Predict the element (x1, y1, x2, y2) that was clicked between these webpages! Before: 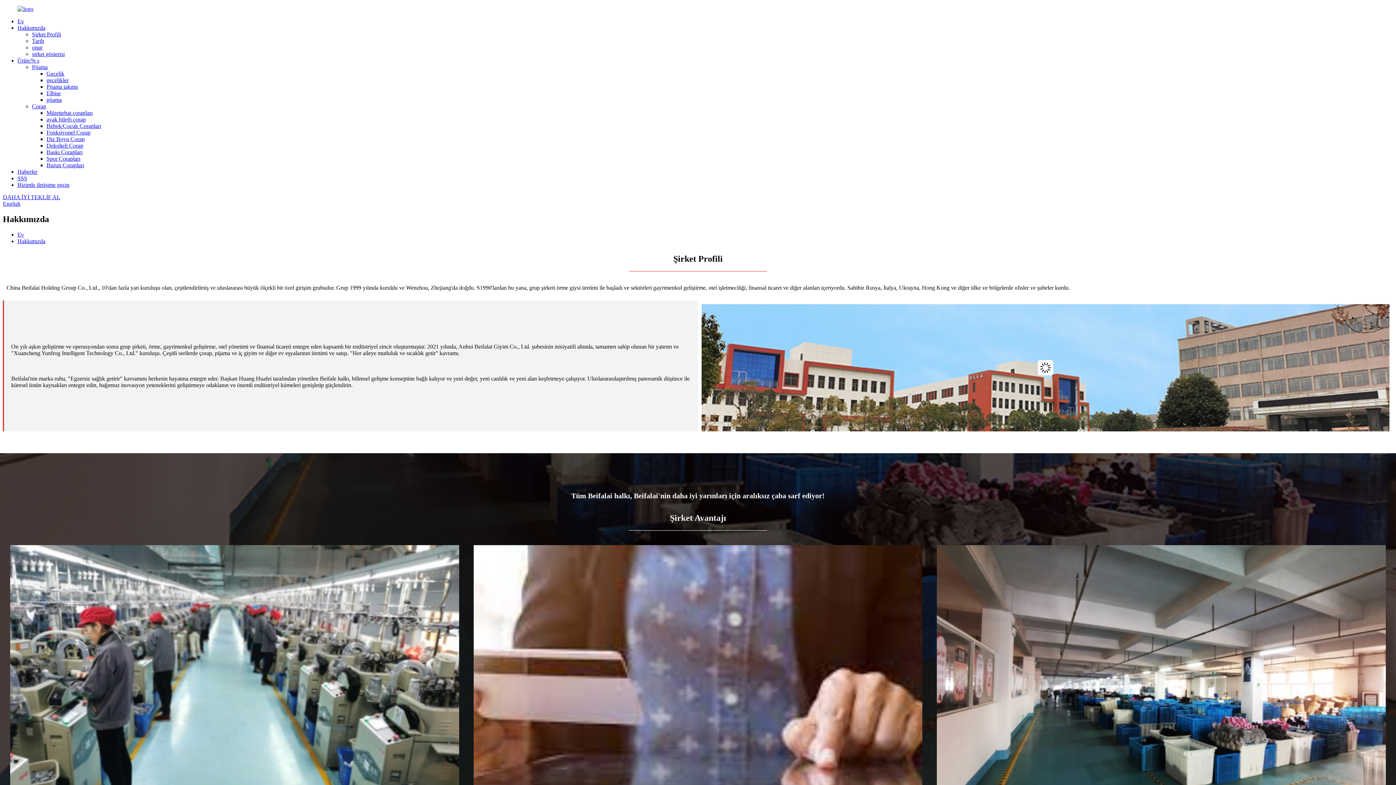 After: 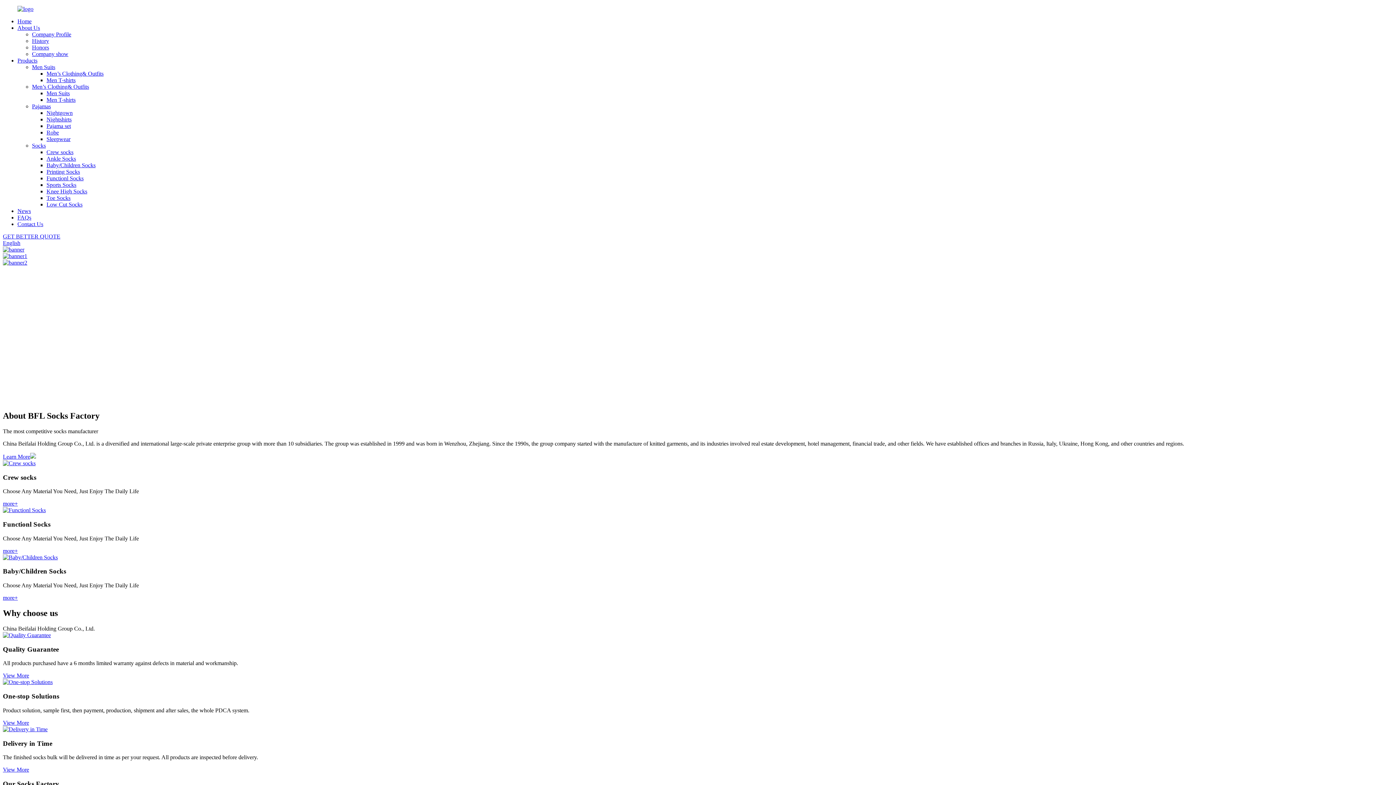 Action: bbox: (2, 200, 20, 206) label: English